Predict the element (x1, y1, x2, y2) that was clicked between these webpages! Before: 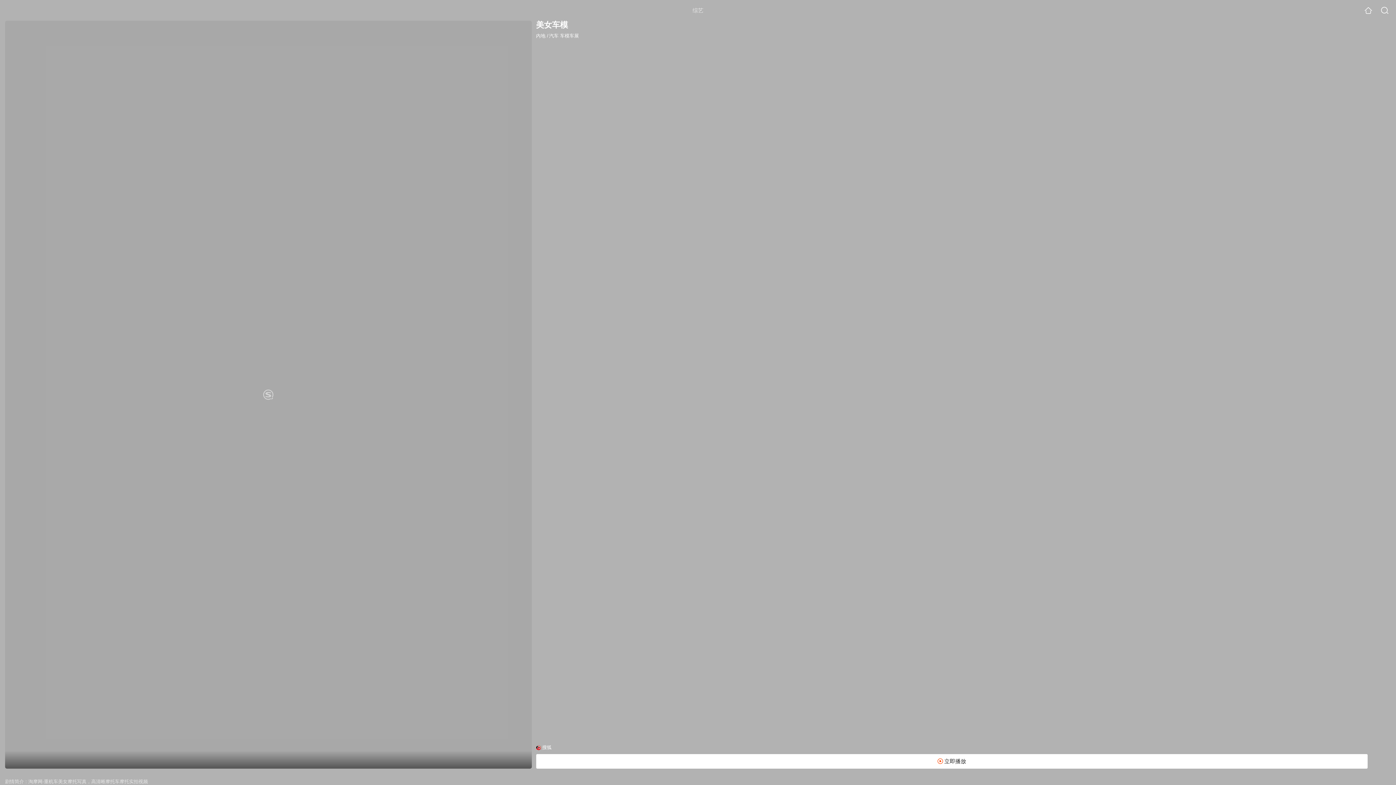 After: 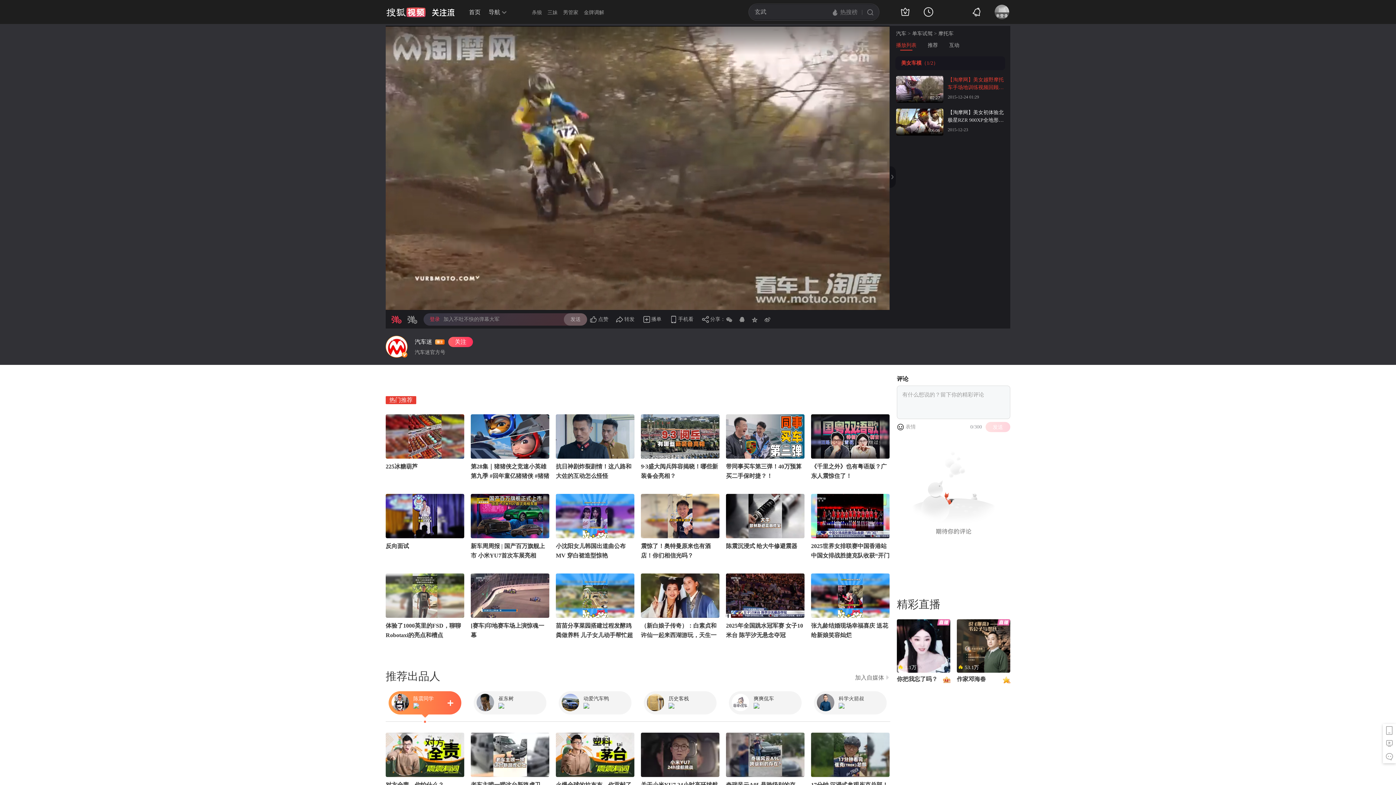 Action: label:  立即播放 bbox: (536, 754, 1367, 769)